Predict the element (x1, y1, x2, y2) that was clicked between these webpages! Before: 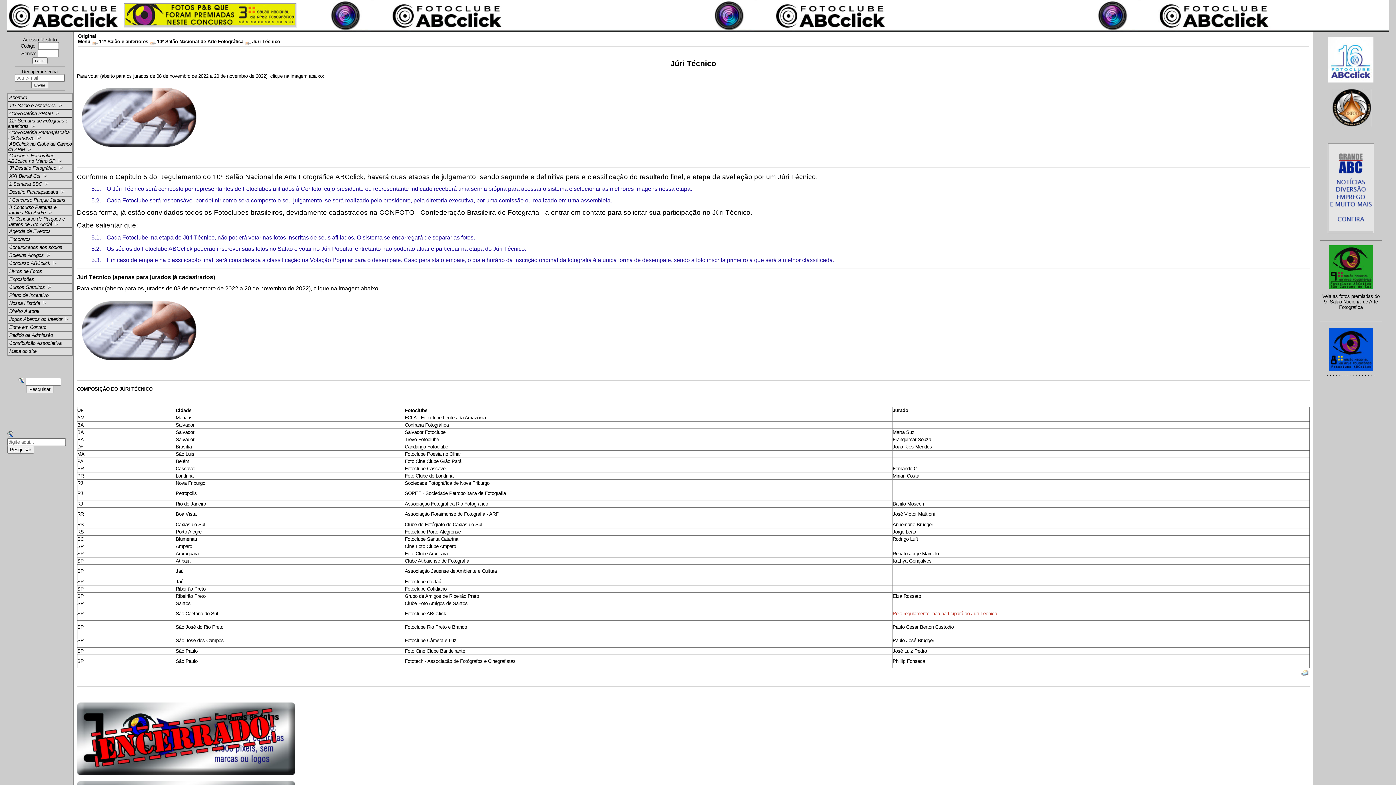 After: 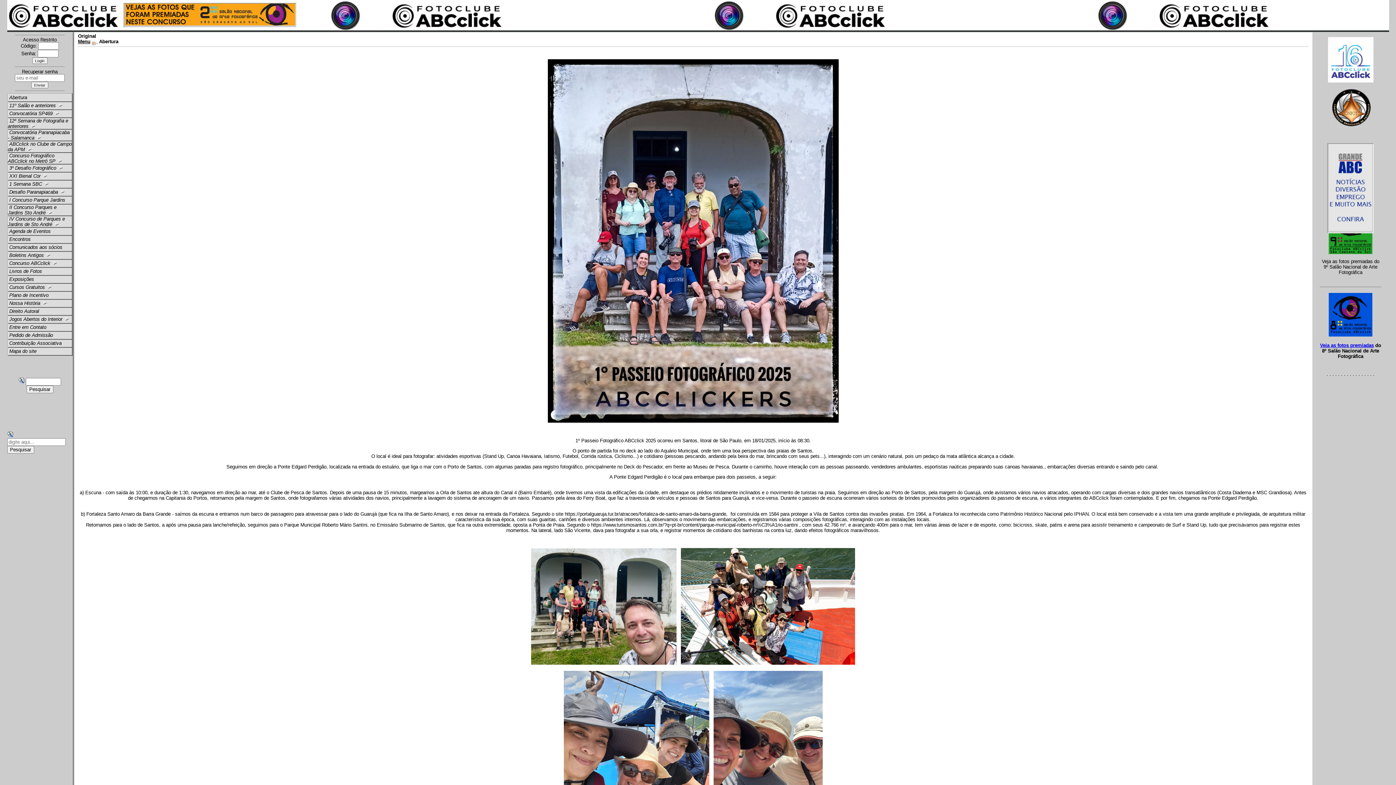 Action: bbox: (7, 97, 72, 102)